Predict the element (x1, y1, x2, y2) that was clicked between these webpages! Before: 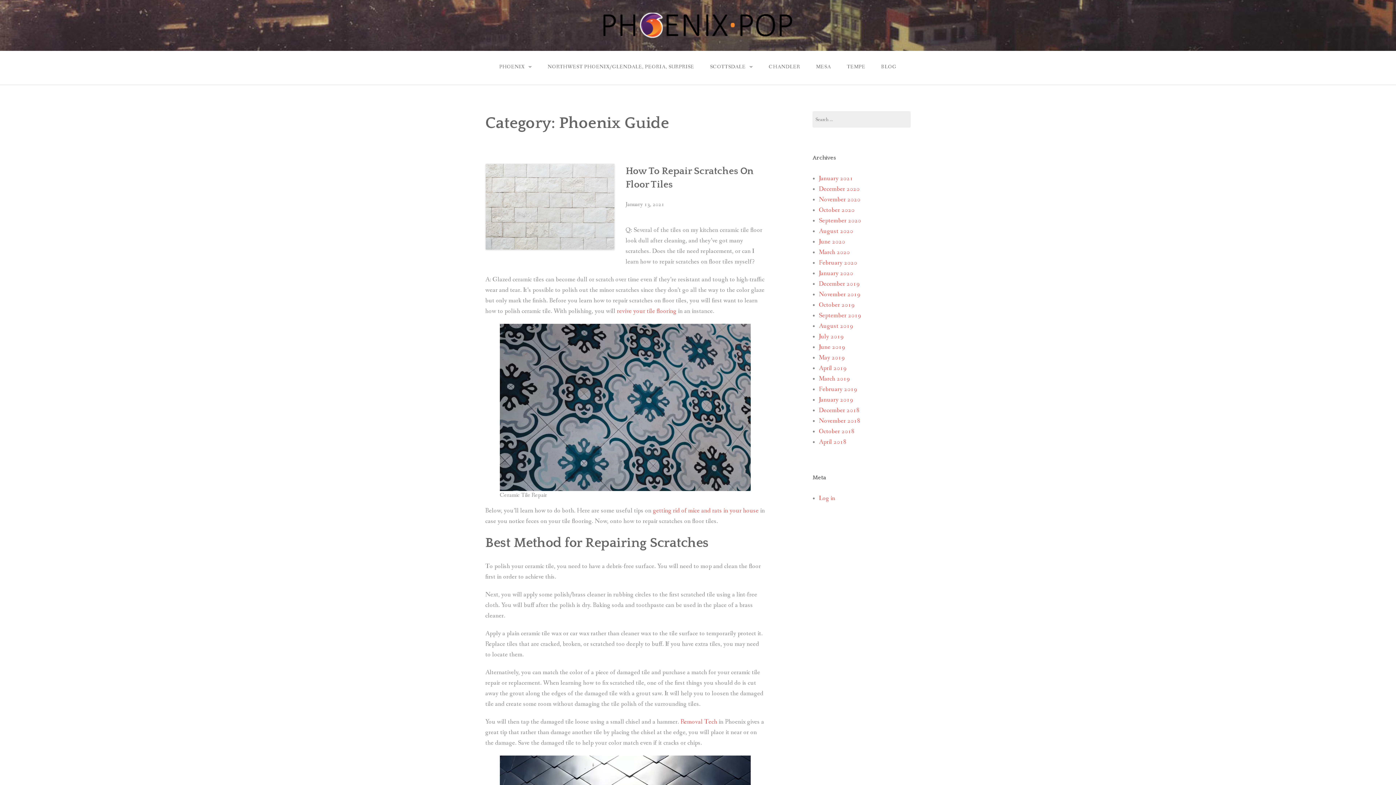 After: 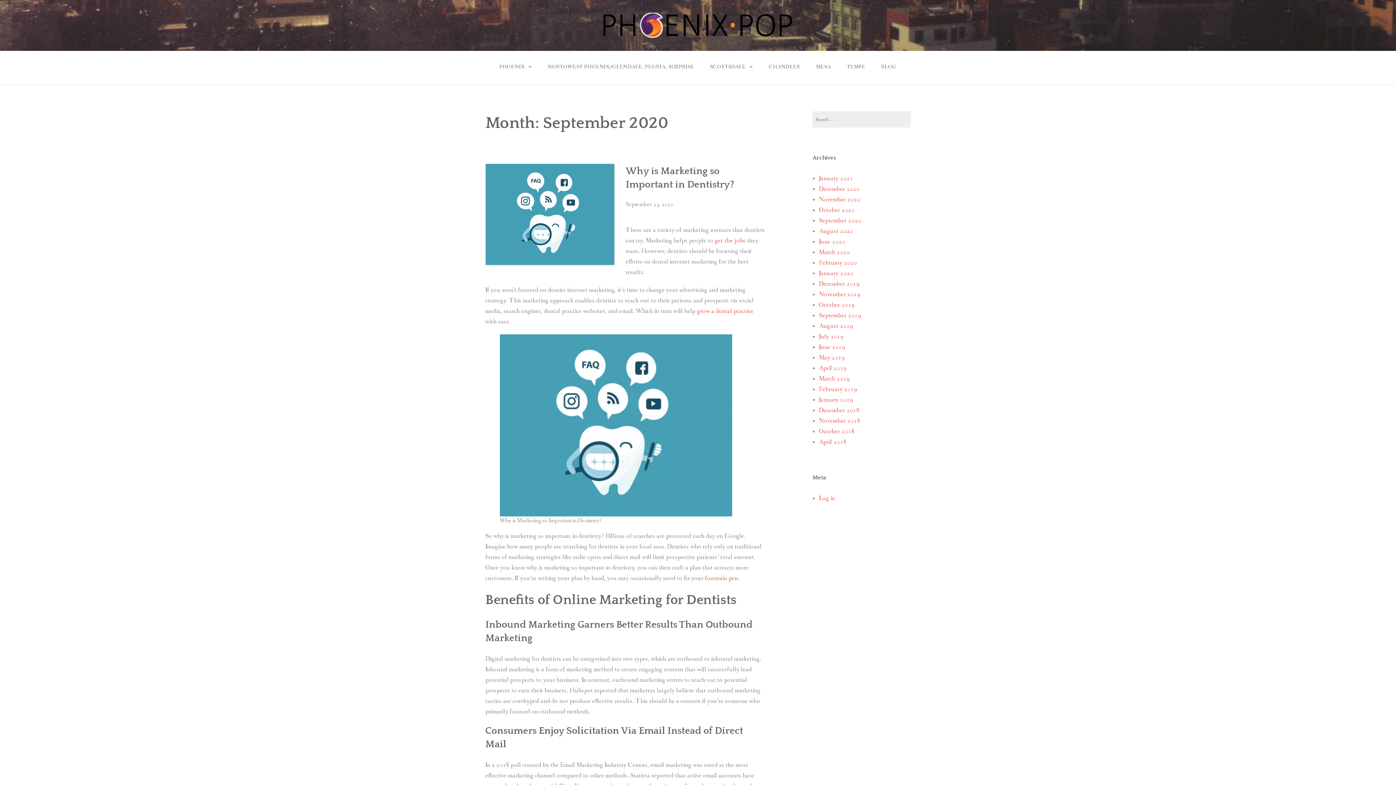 Action: label: September 2020 bbox: (819, 216, 861, 225)